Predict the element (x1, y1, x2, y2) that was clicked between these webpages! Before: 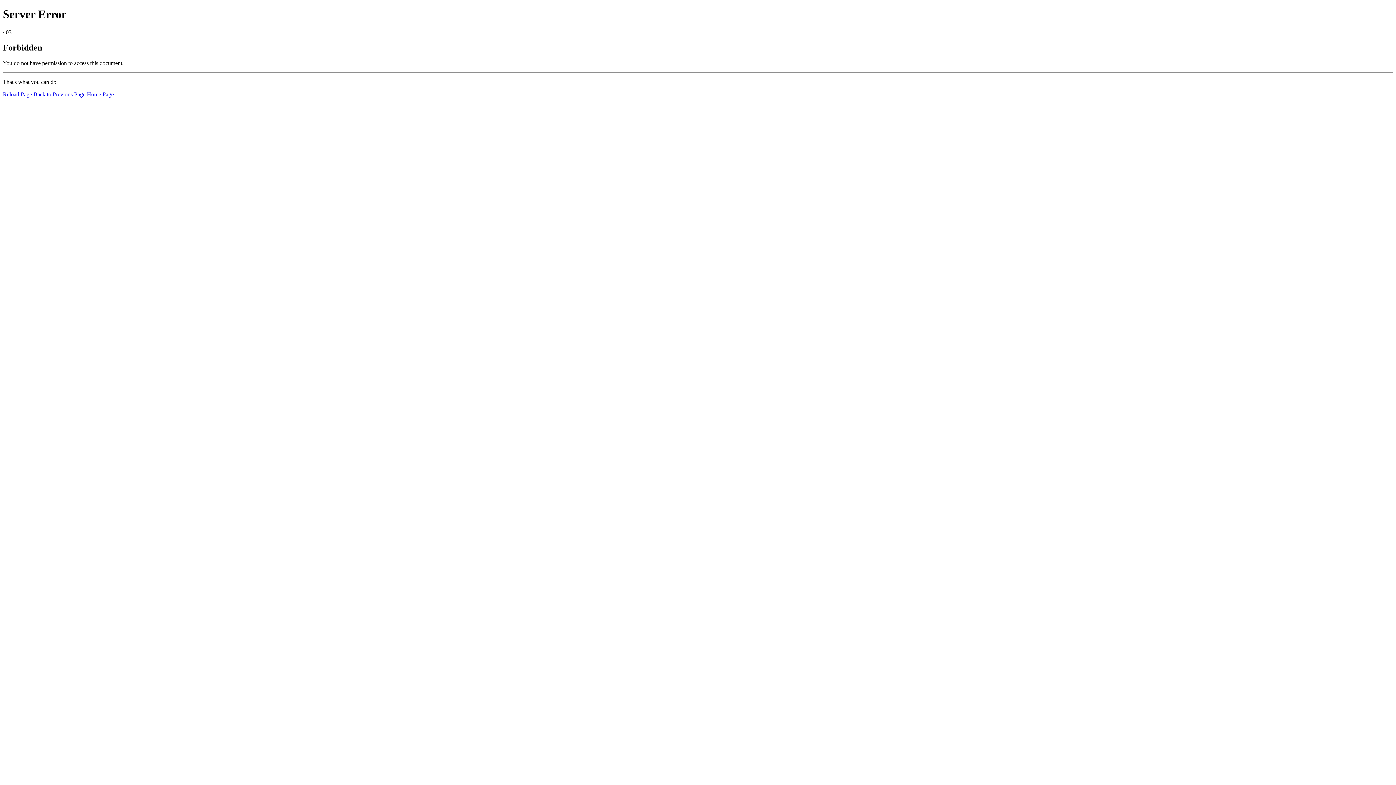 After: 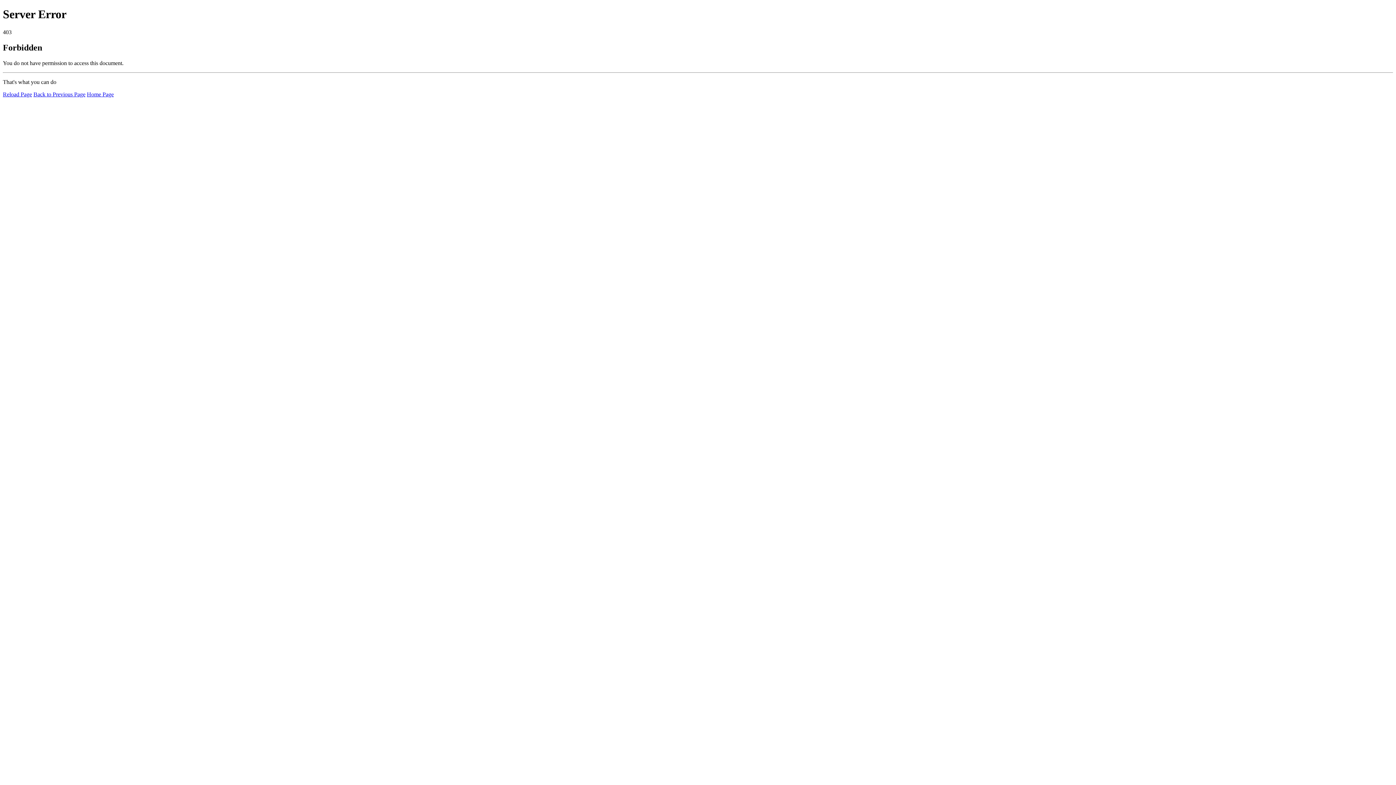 Action: bbox: (86, 91, 113, 97) label: Home Page